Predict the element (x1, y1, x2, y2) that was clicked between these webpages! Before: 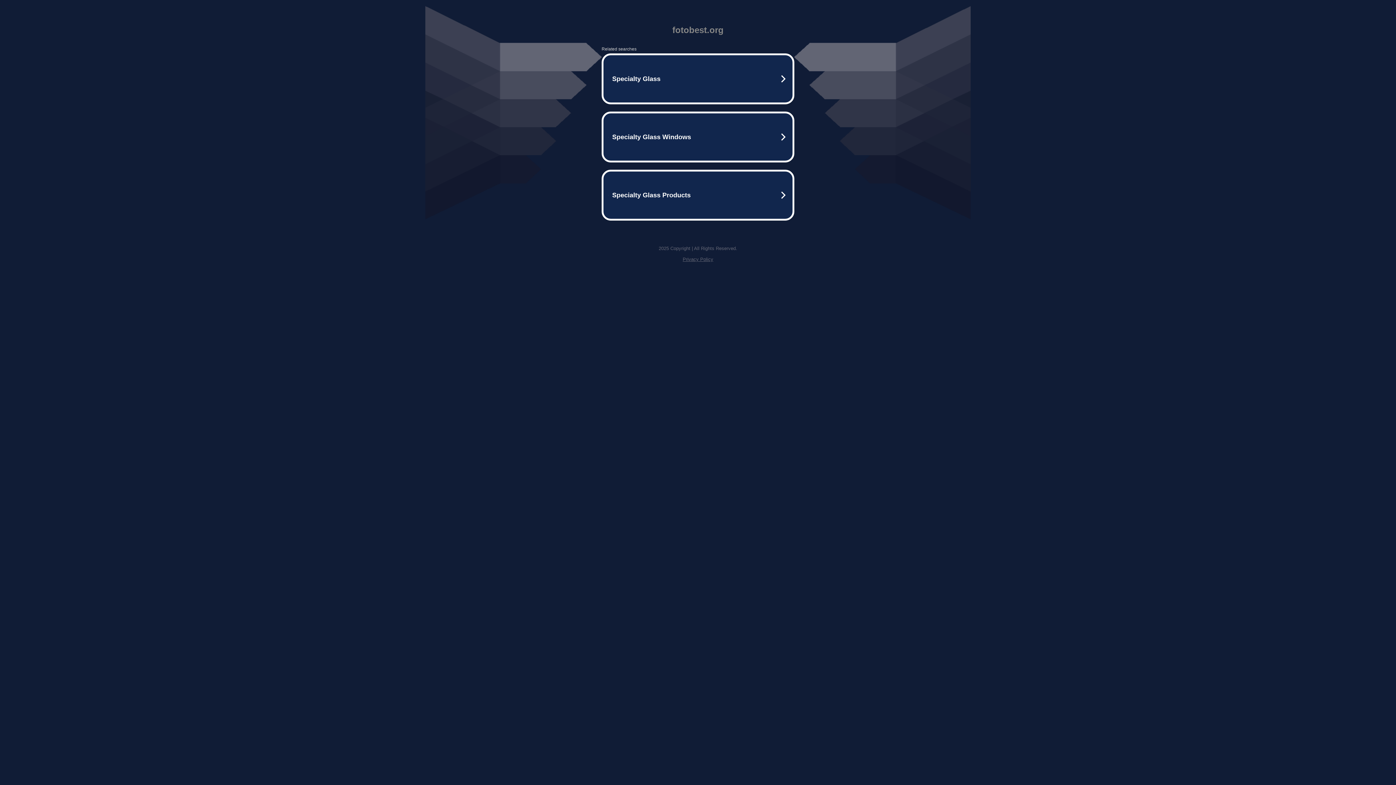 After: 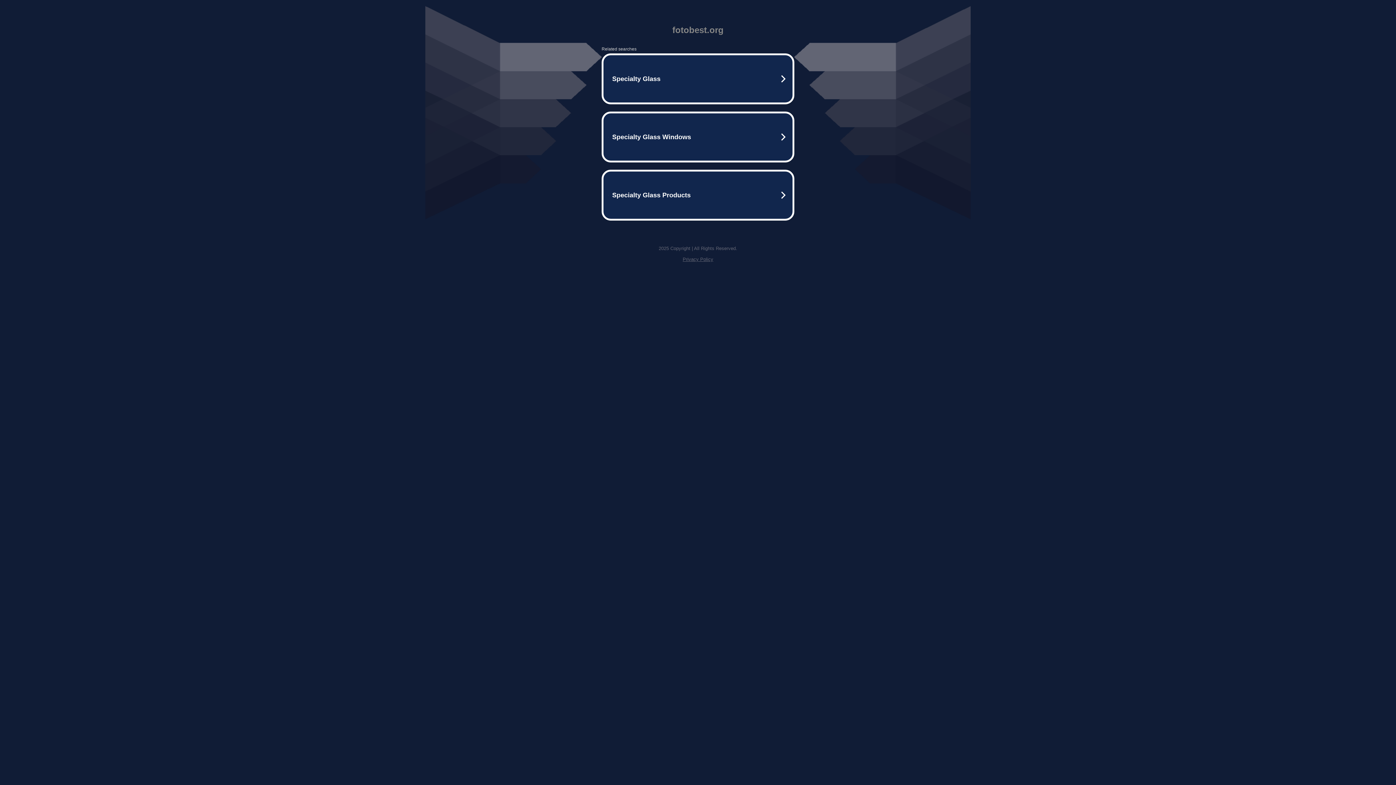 Action: bbox: (682, 256, 713, 262) label: Privacy Policy